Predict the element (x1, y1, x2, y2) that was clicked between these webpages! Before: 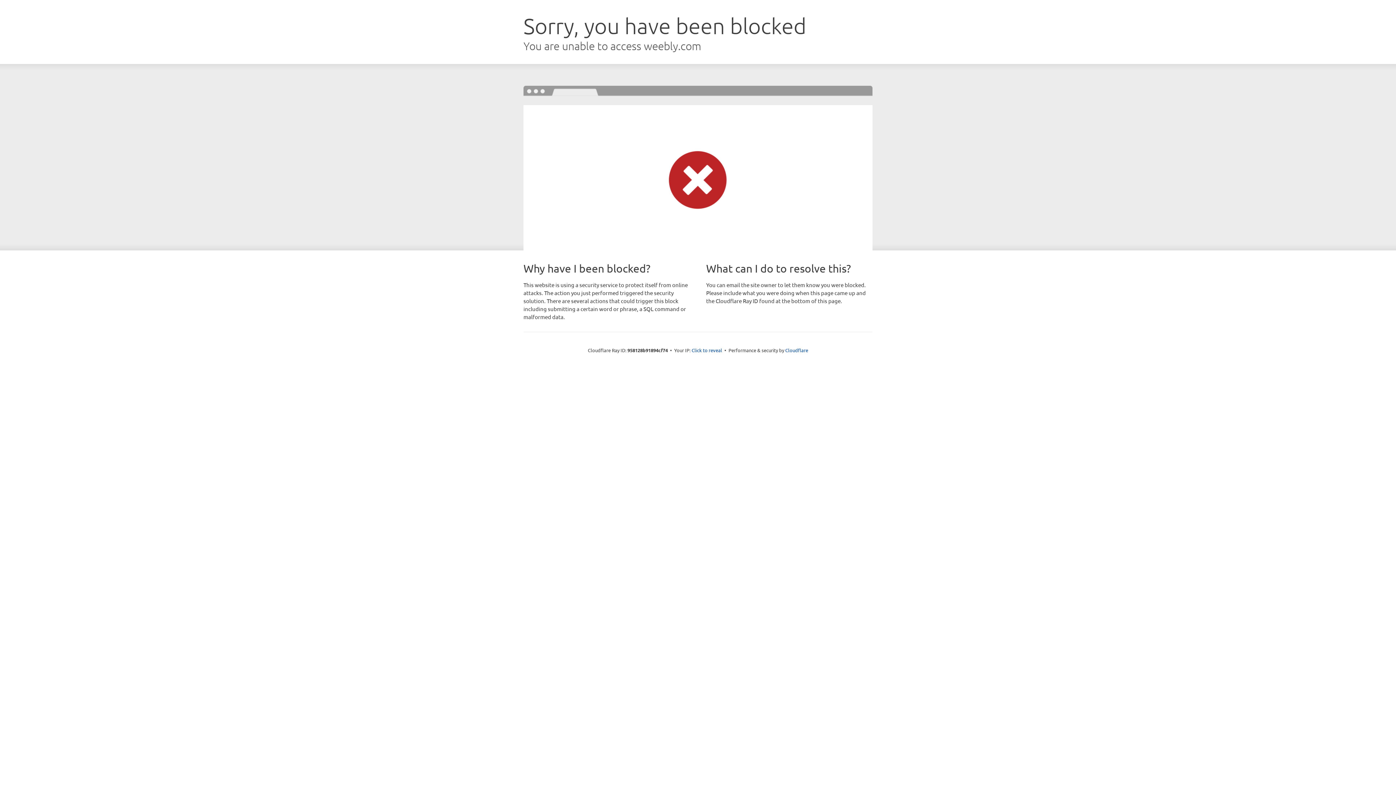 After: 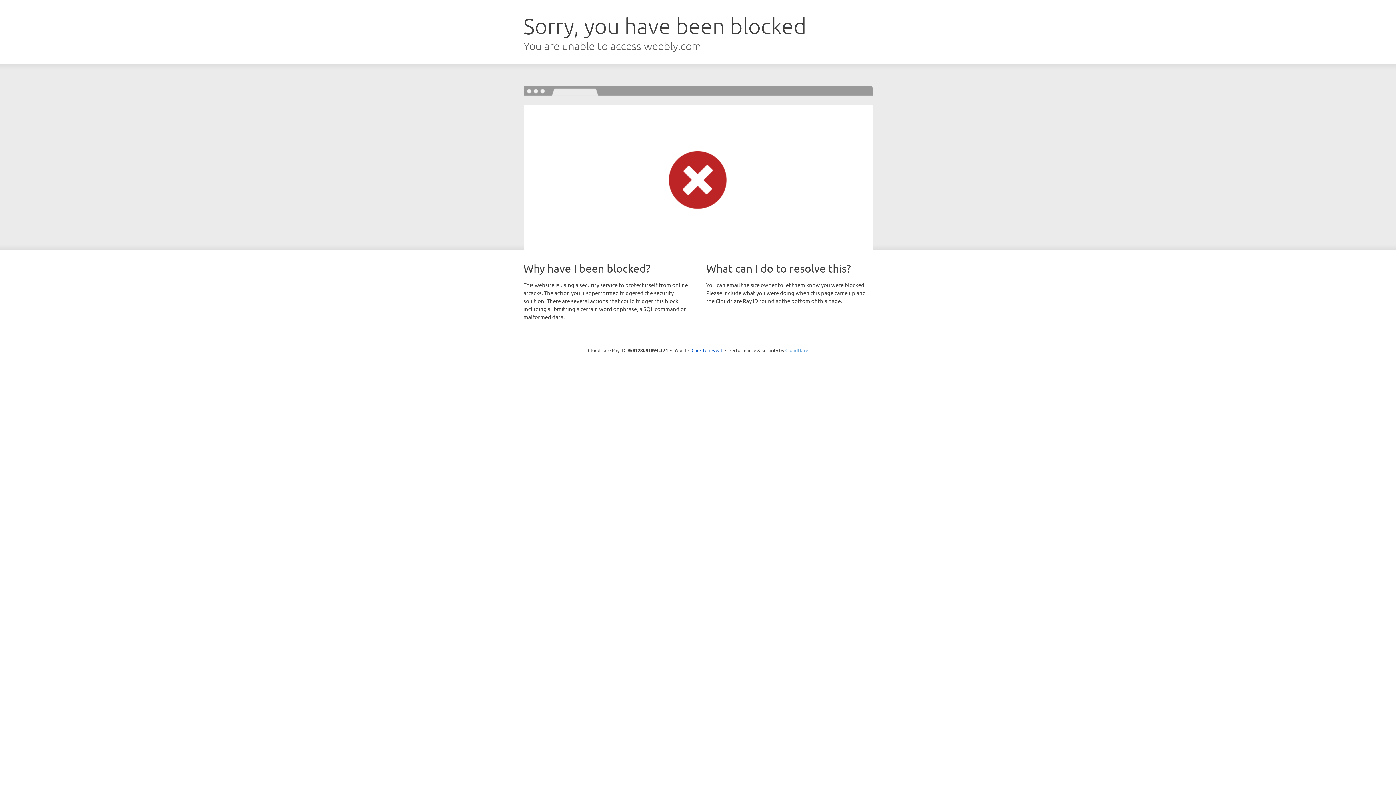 Action: label: Cloudflare bbox: (785, 347, 808, 353)